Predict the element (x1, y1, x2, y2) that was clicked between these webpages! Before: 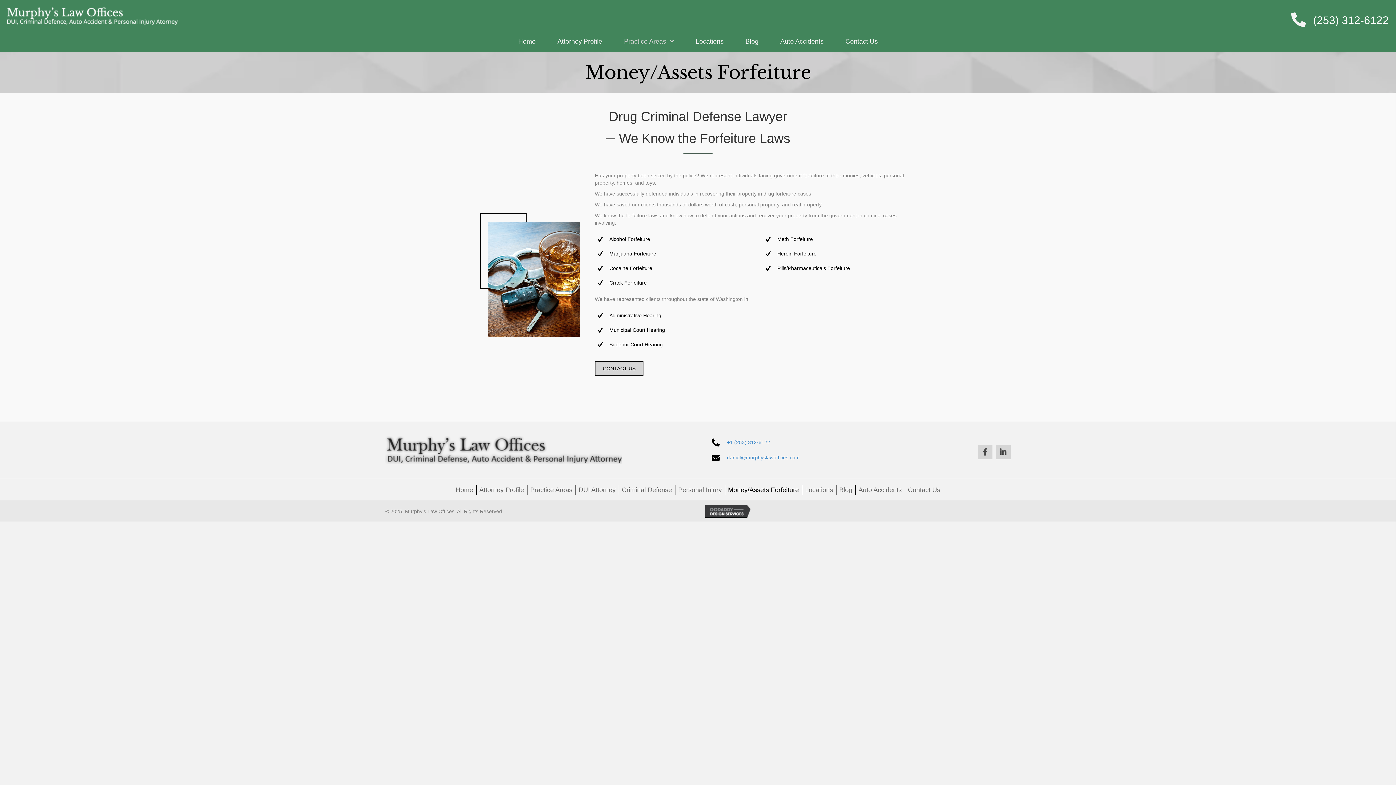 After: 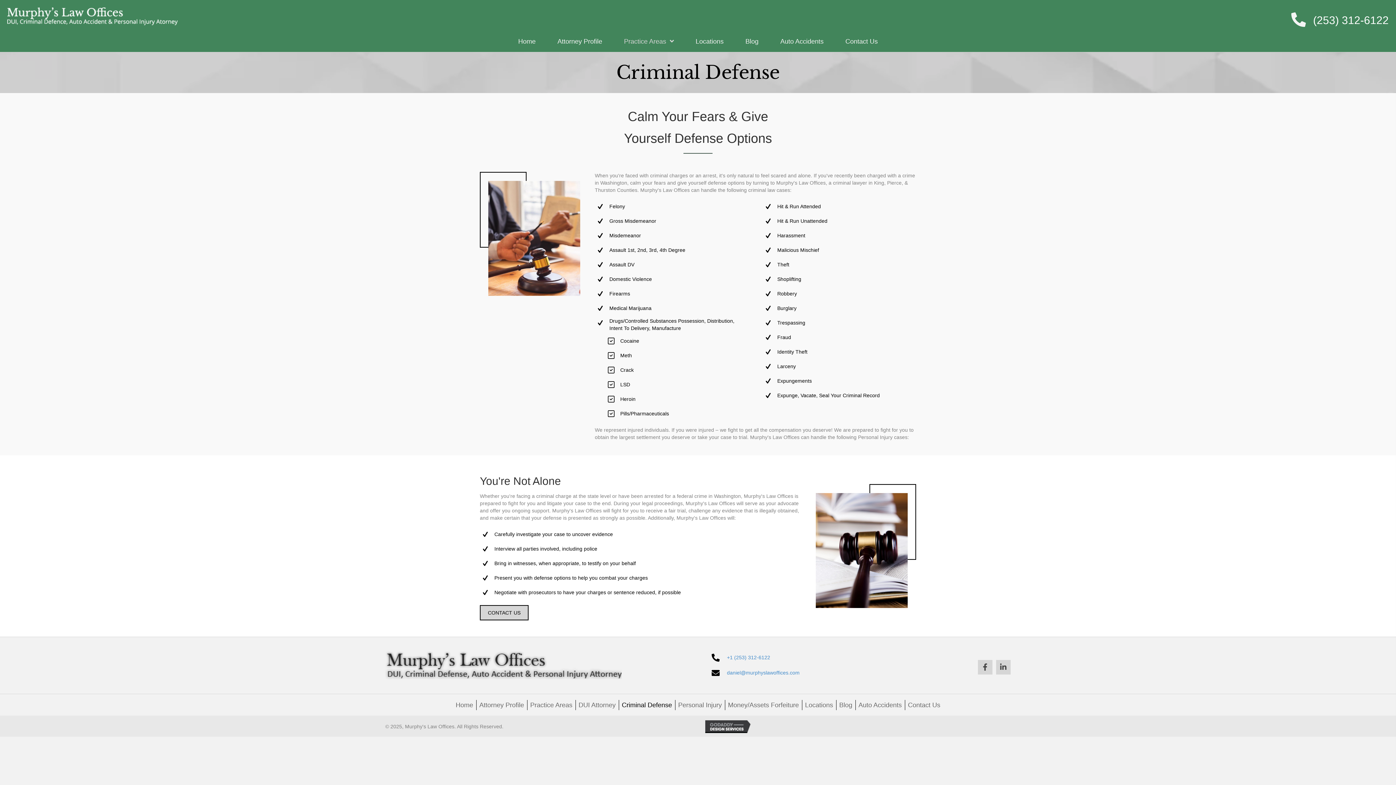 Action: bbox: (619, 484, 675, 495) label: Criminal Defense